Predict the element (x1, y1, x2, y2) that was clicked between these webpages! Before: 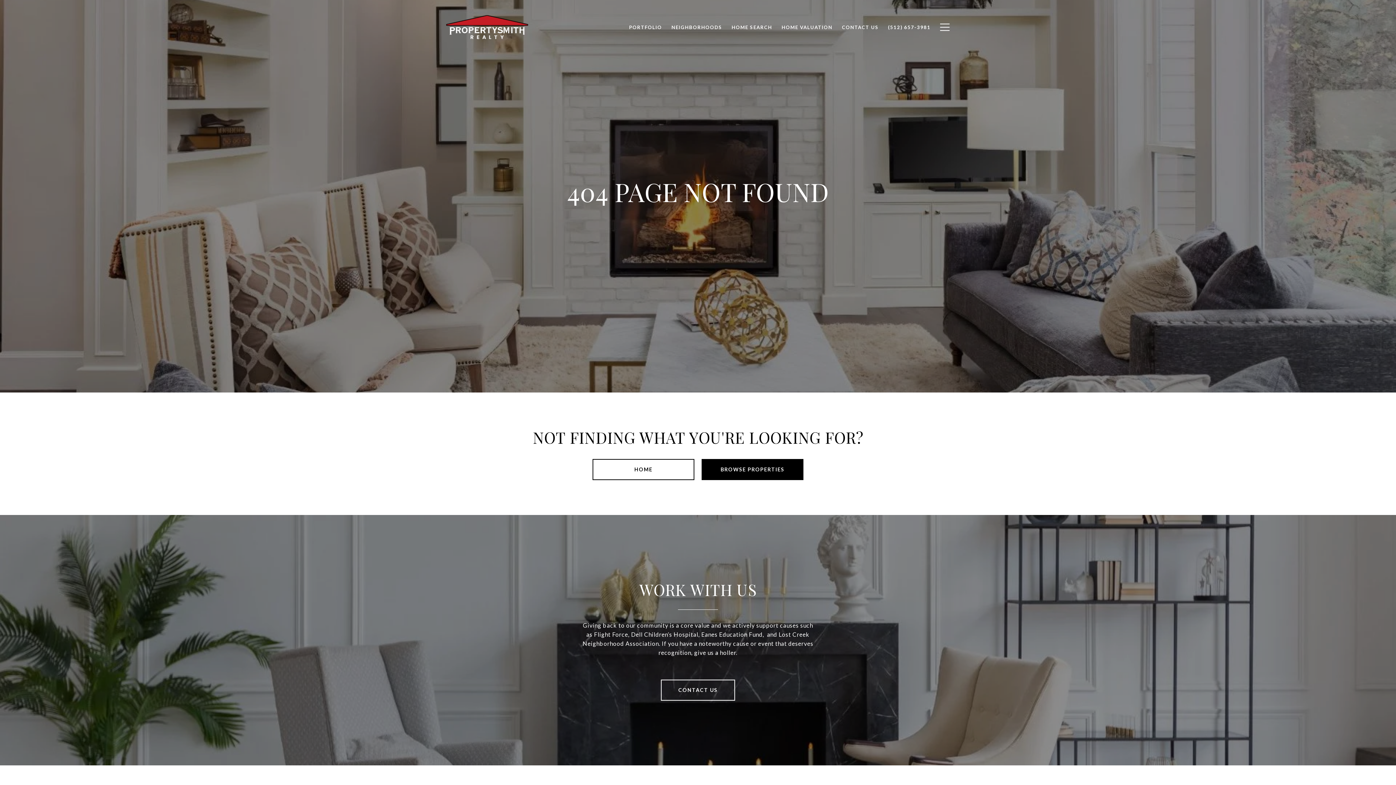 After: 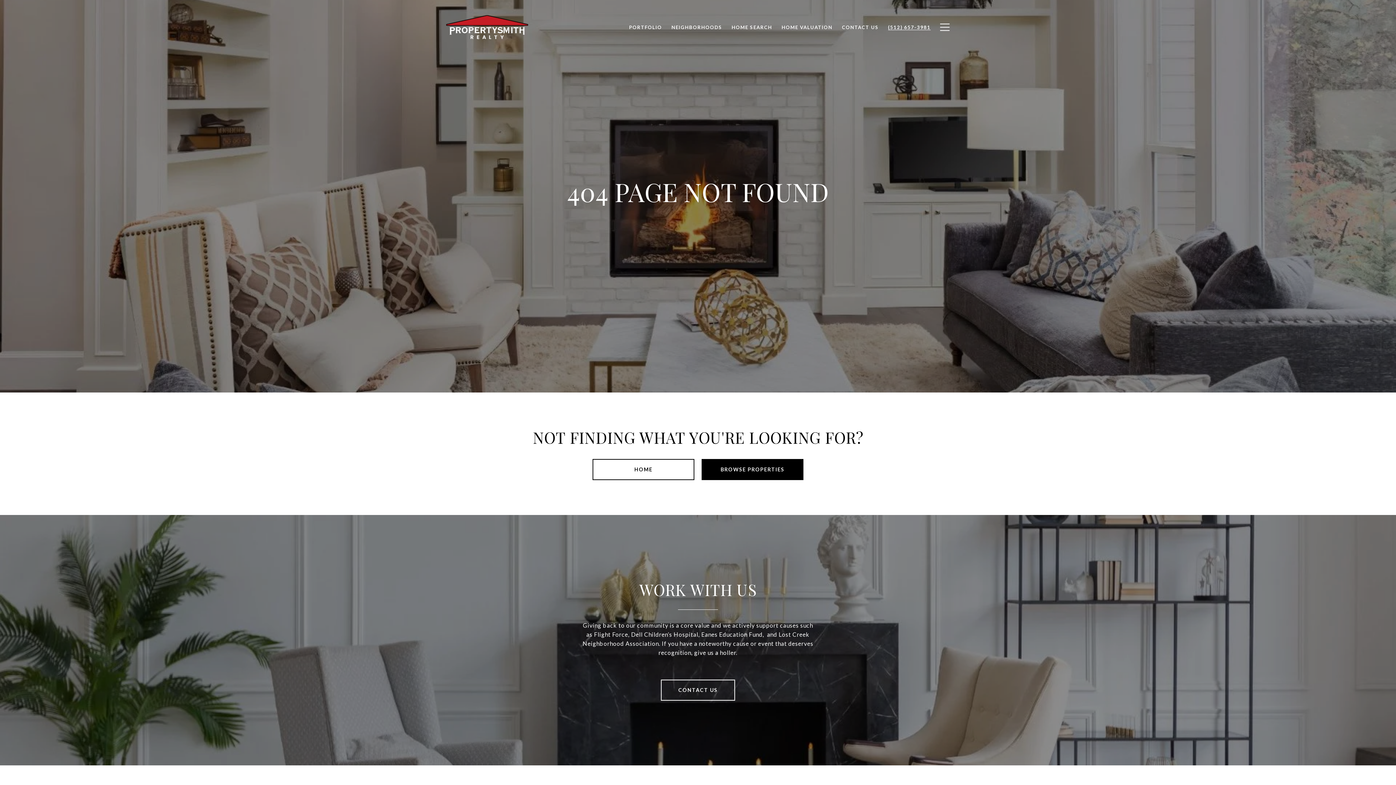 Action: label: (512) 657-3981 bbox: (883, 20, 935, 34)